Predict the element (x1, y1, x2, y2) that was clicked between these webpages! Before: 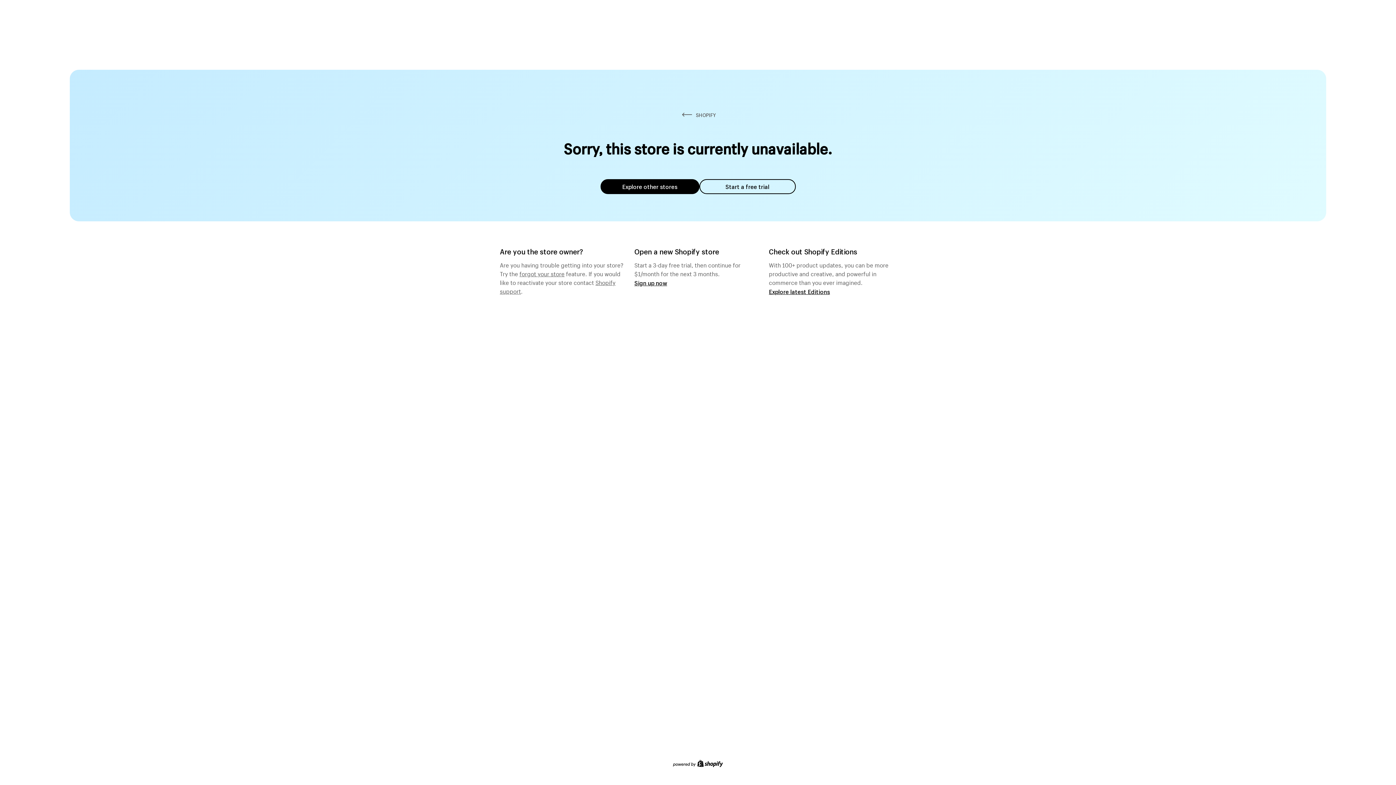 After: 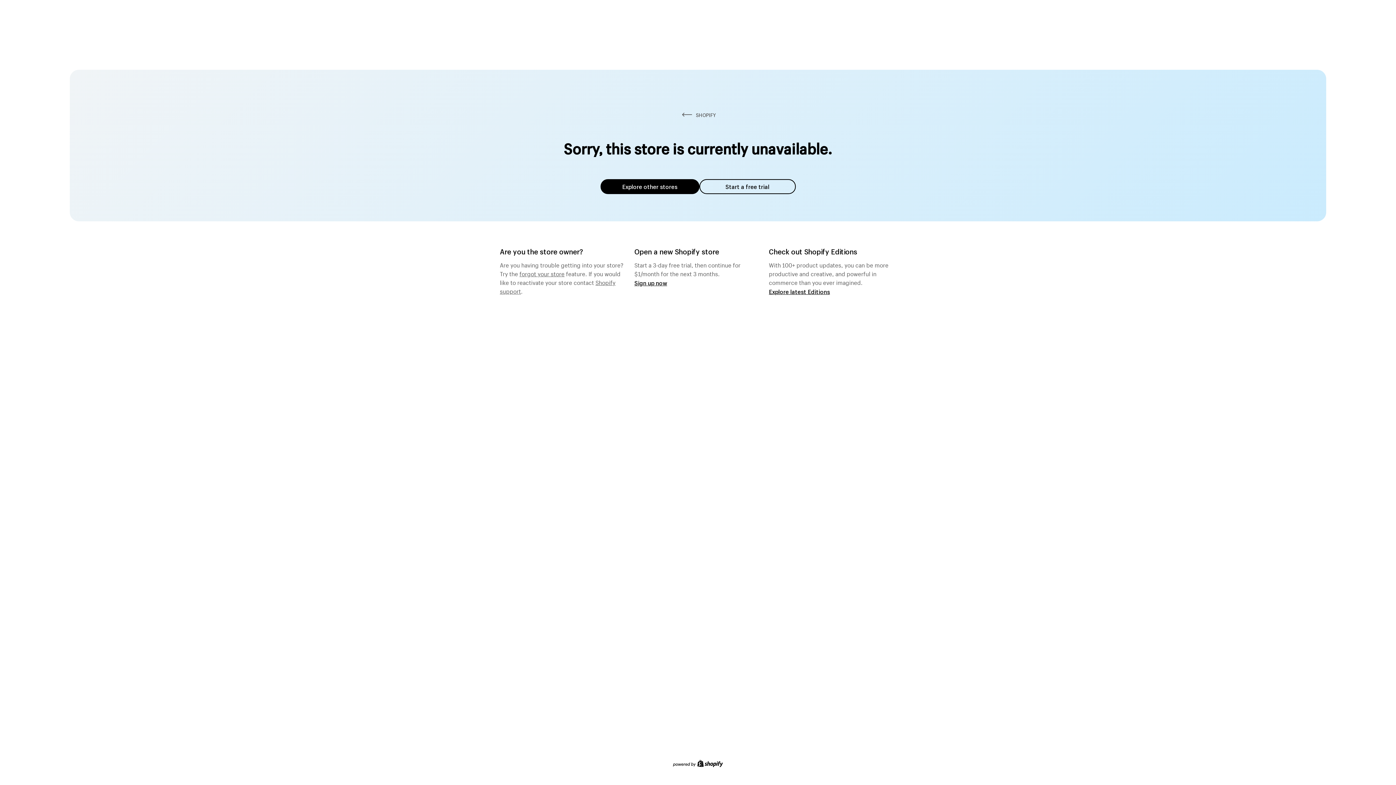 Action: bbox: (699, 179, 795, 194) label: Start a free trial